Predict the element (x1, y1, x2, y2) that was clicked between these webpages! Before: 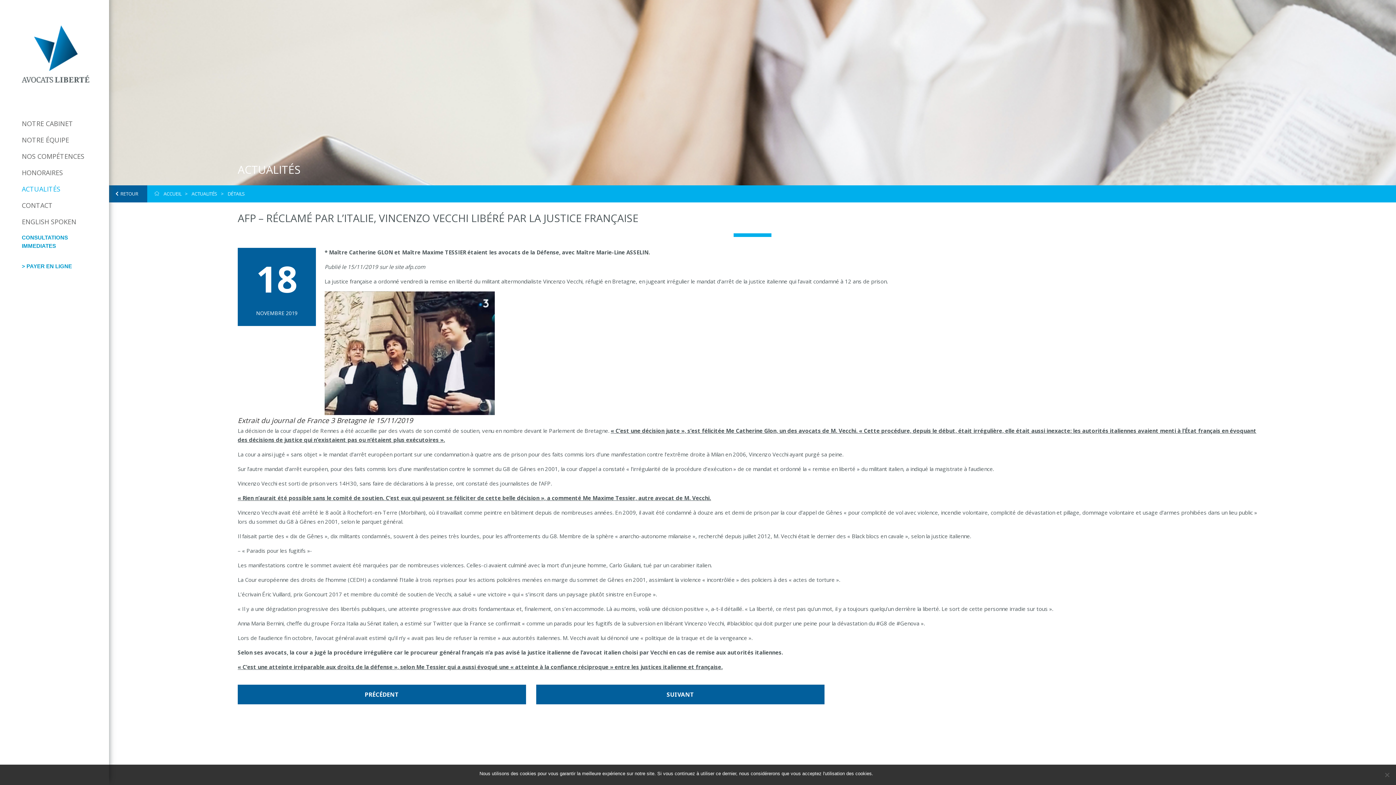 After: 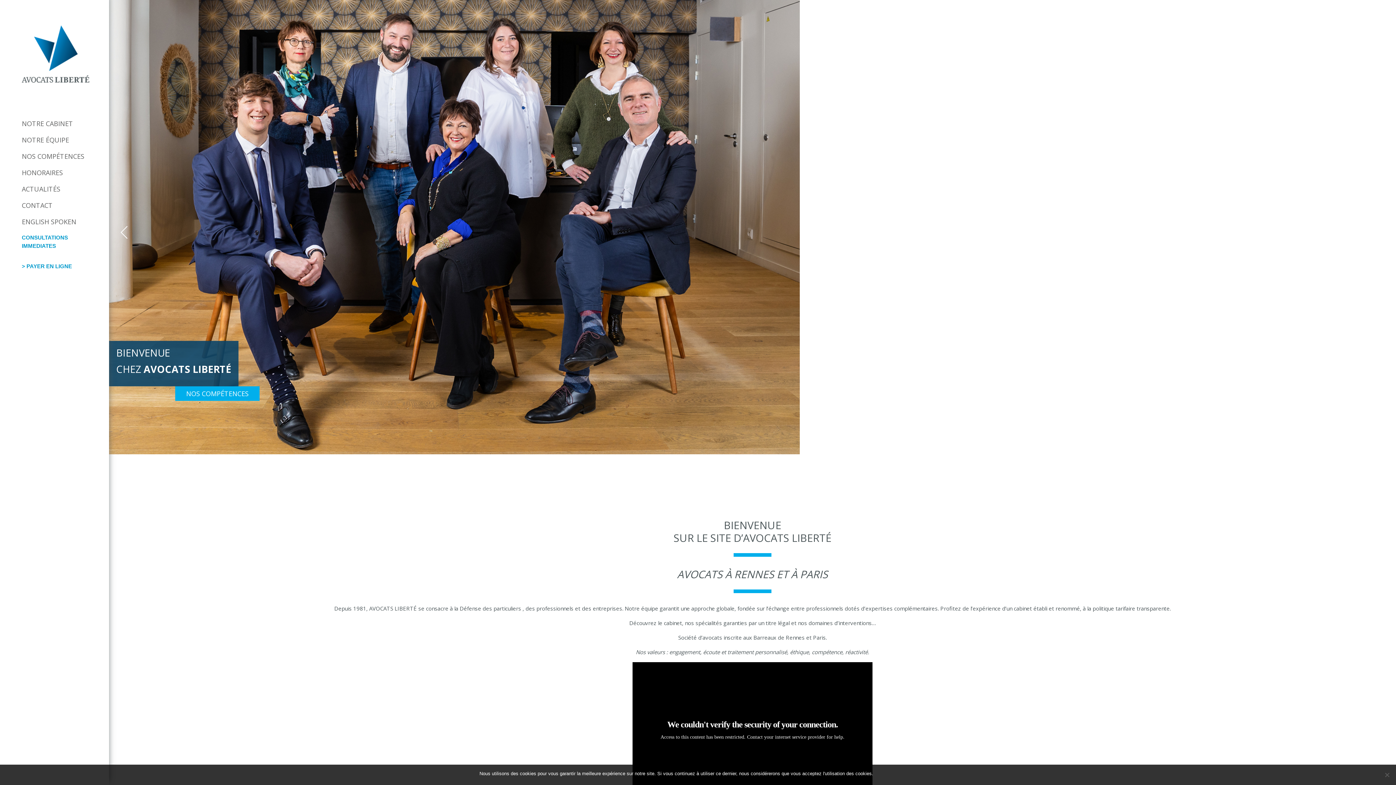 Action: label: ACCUEIL bbox: (163, 190, 181, 197)